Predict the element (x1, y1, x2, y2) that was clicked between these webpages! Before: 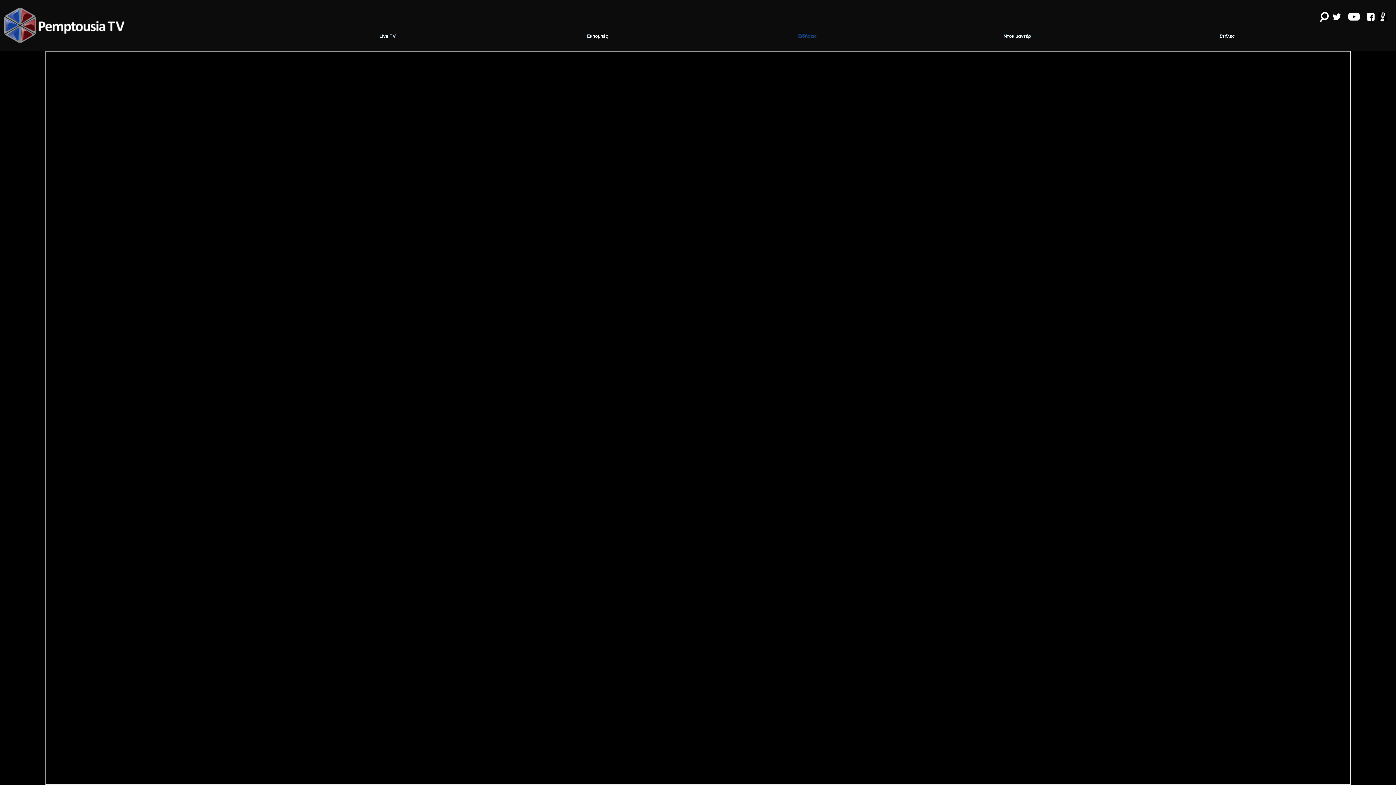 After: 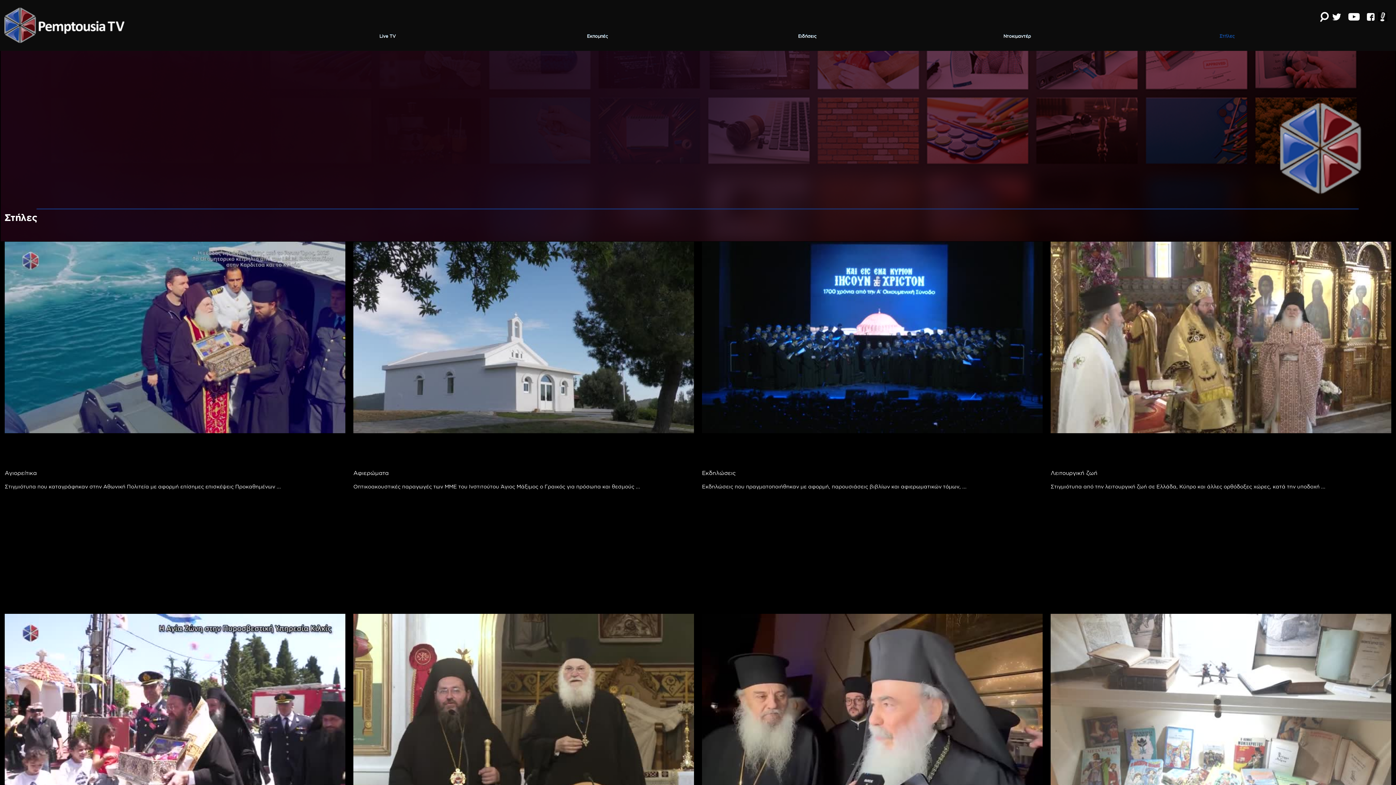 Action: label: Στήλες bbox: (1122, 27, 1332, 45)